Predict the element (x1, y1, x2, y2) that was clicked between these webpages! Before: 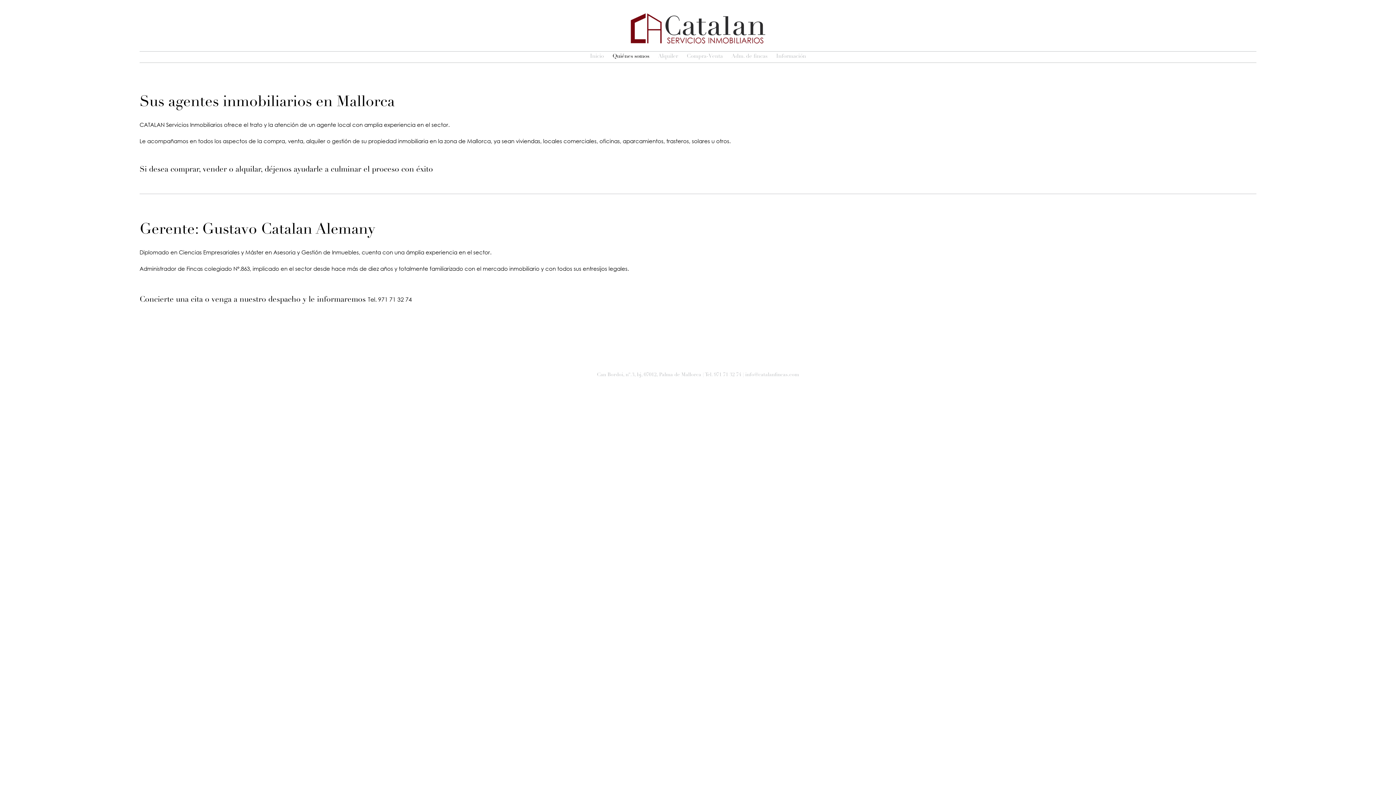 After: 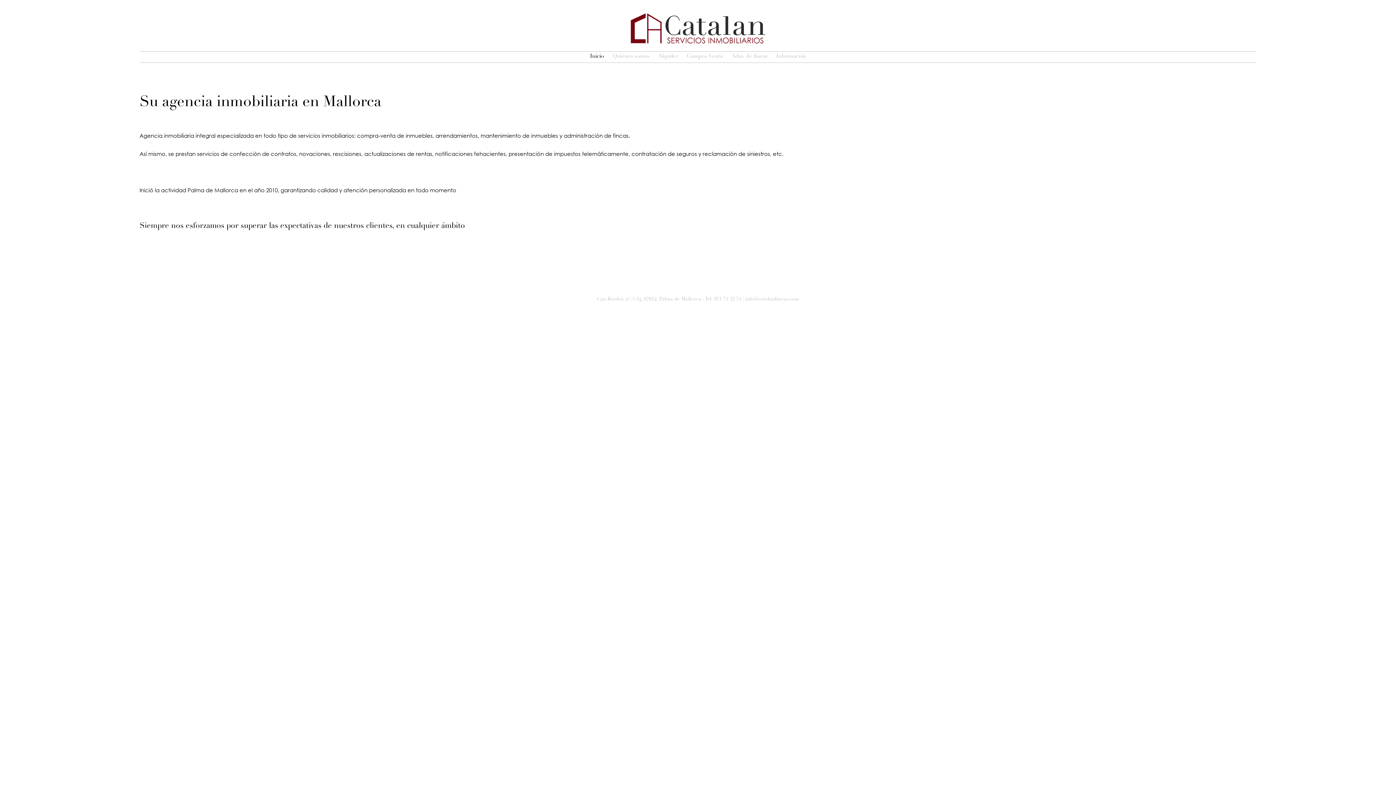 Action: bbox: (586, 51, 607, 61) label: Inicio